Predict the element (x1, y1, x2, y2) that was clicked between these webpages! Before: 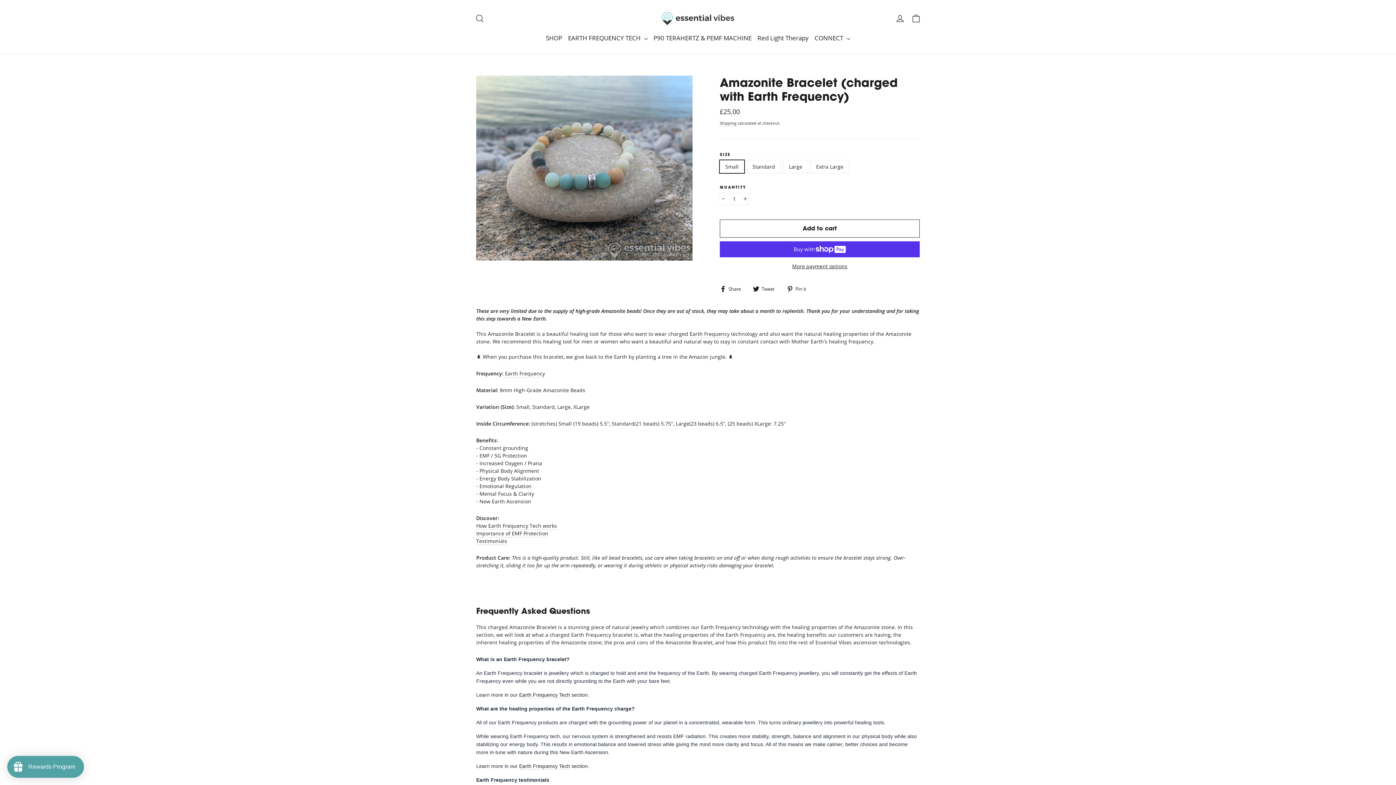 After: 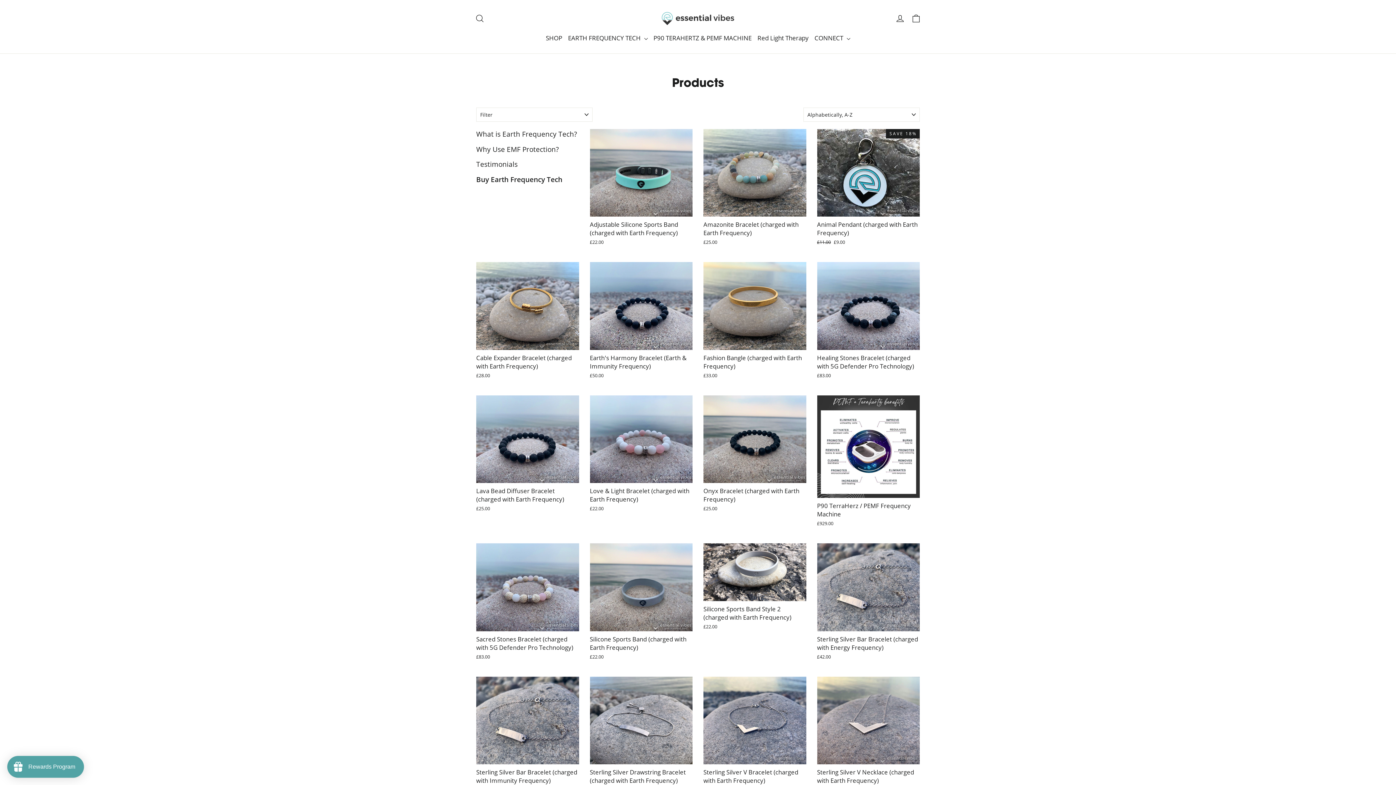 Action: label: SHOP bbox: (543, 29, 565, 46)